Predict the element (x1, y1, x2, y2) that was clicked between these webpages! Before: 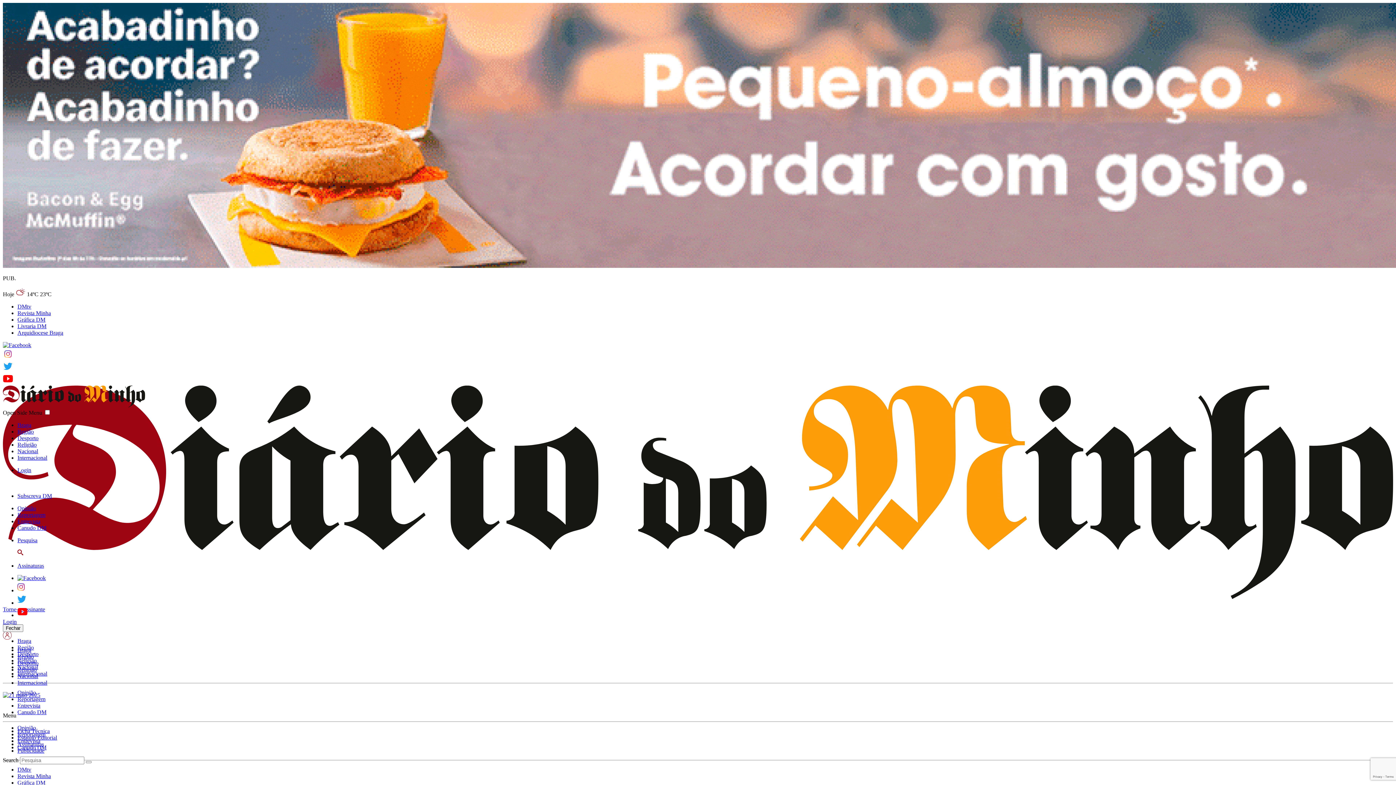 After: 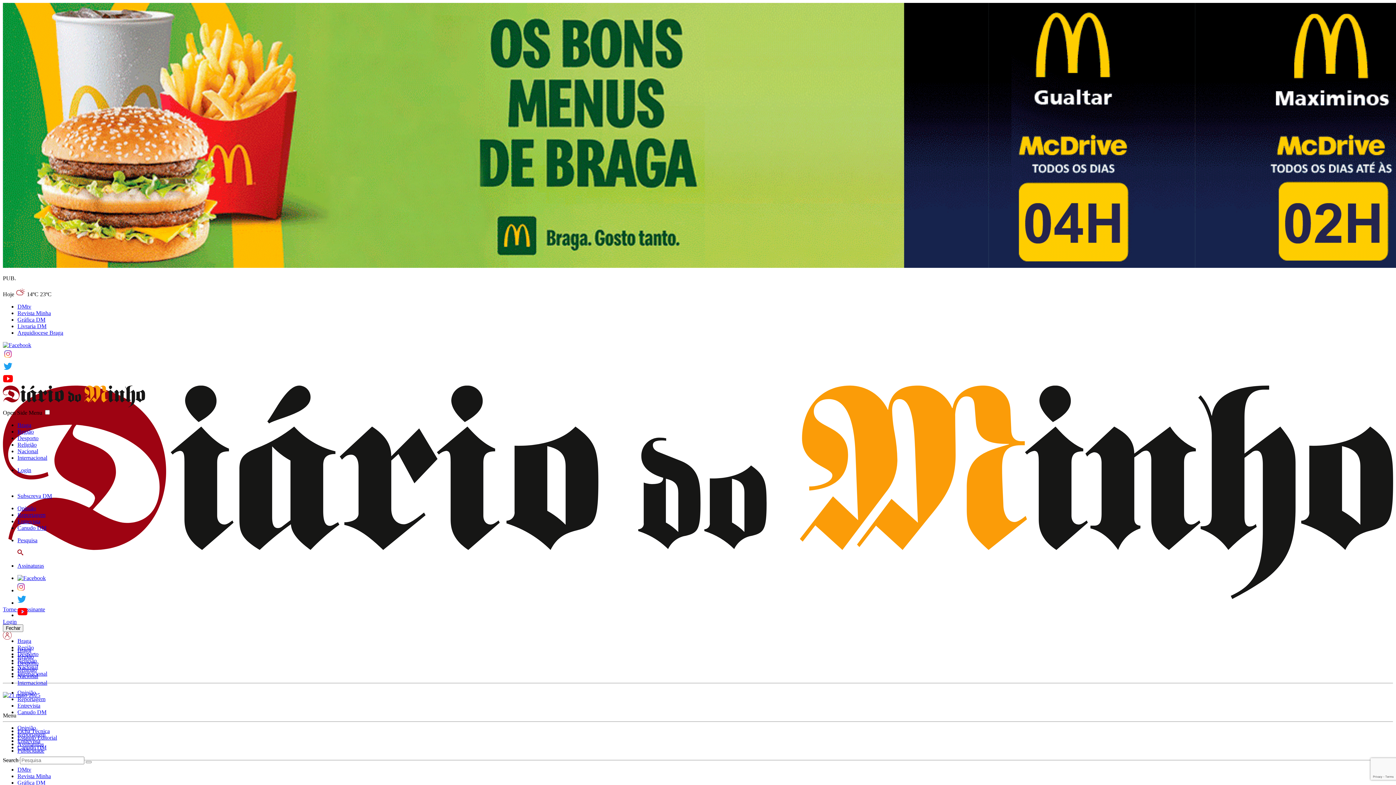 Action: label: link to Instagram bbox: (2, 354, 13, 360)